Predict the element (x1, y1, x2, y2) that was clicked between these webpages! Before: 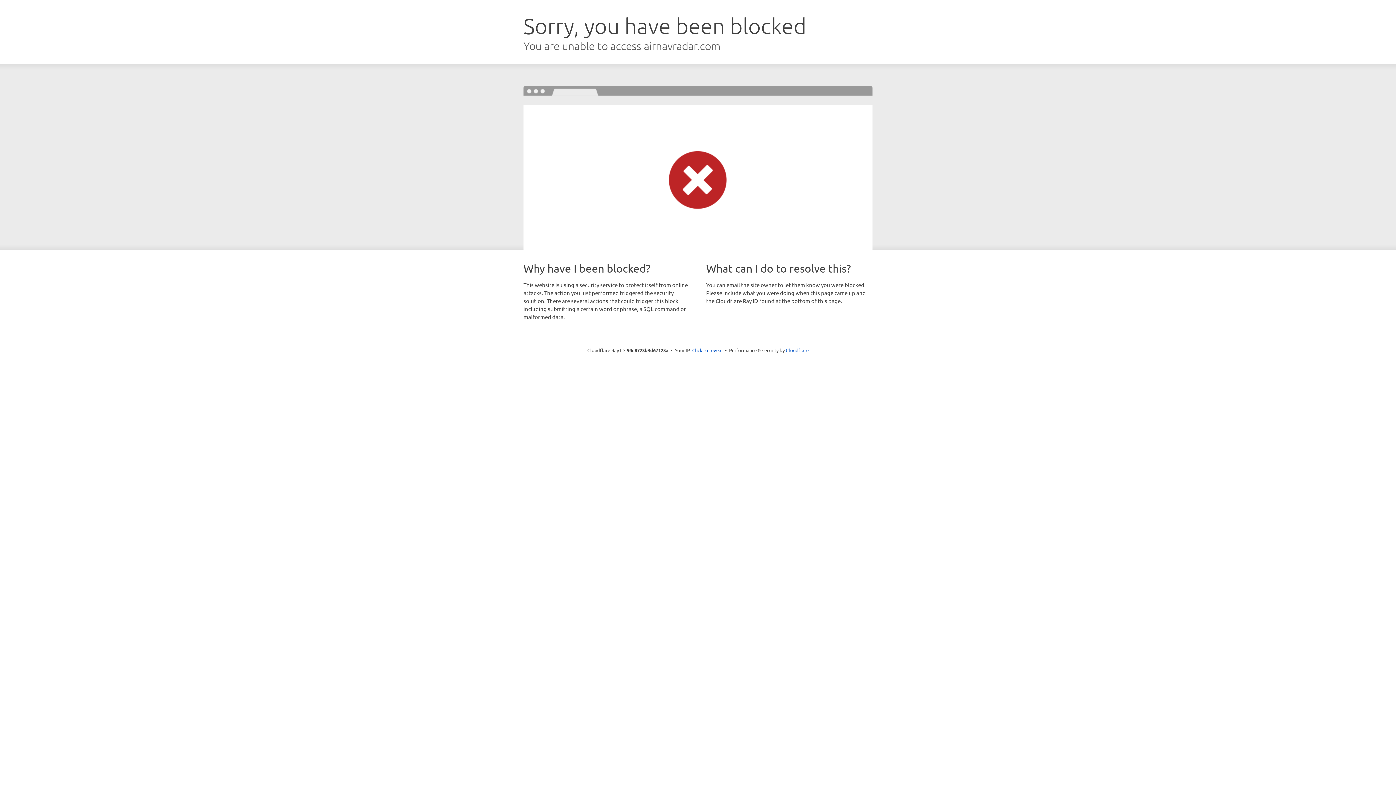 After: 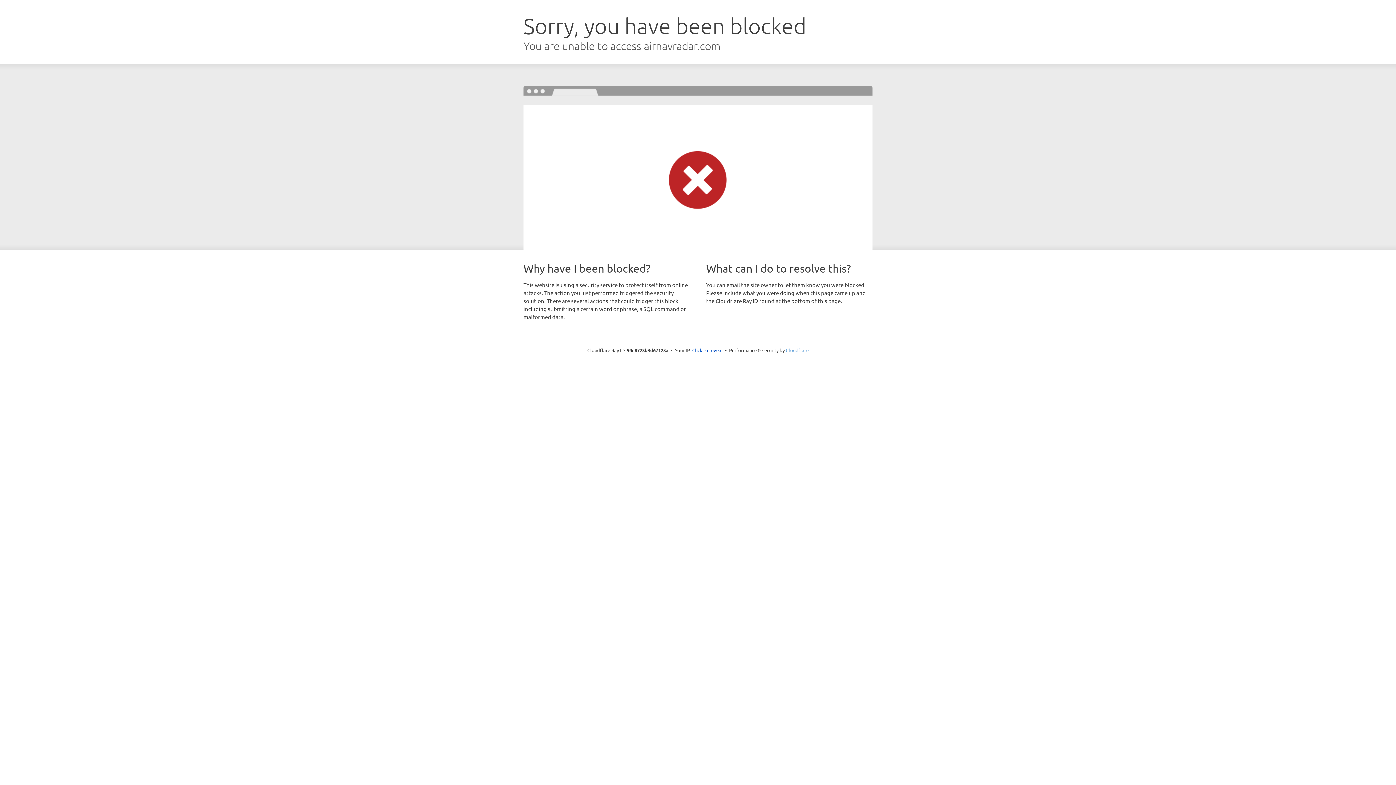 Action: label: Cloudflare bbox: (786, 347, 808, 353)